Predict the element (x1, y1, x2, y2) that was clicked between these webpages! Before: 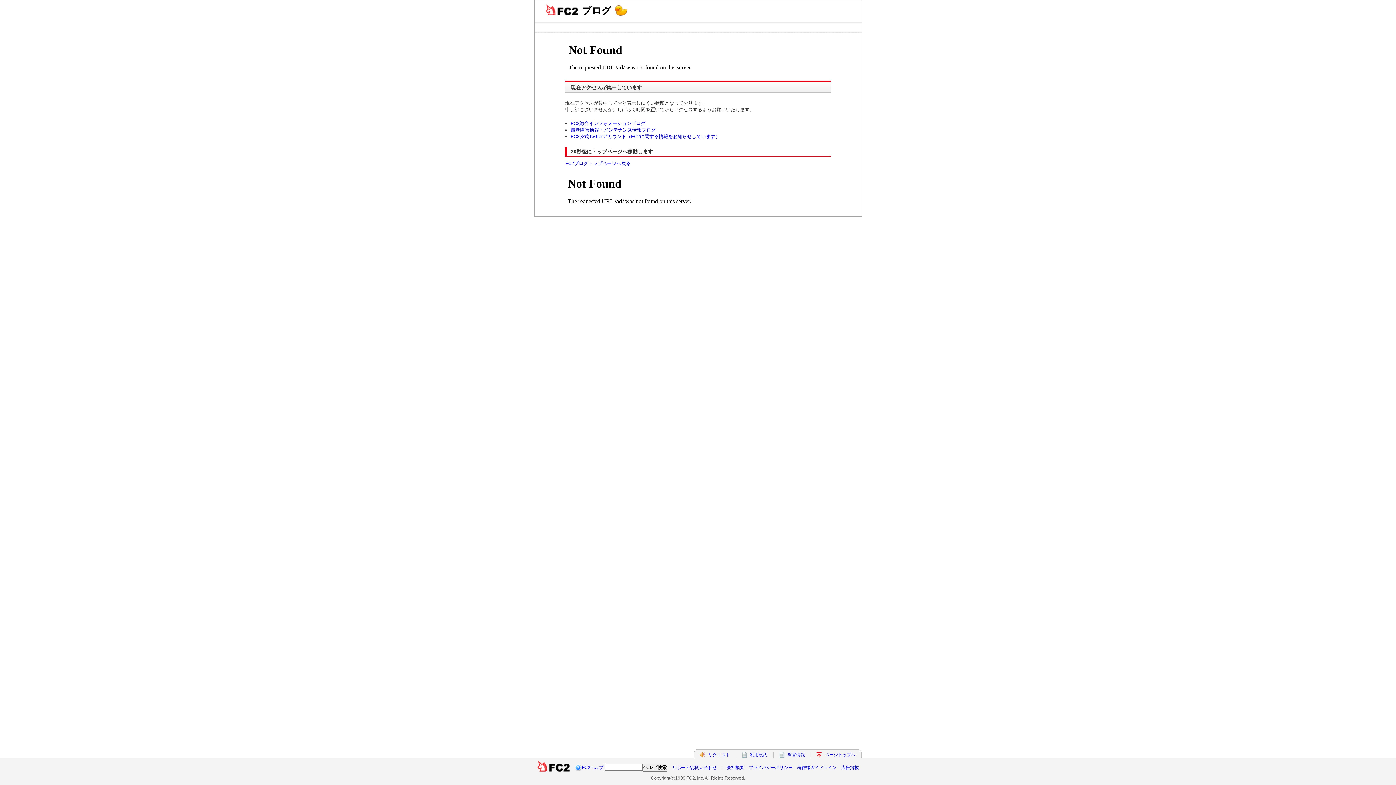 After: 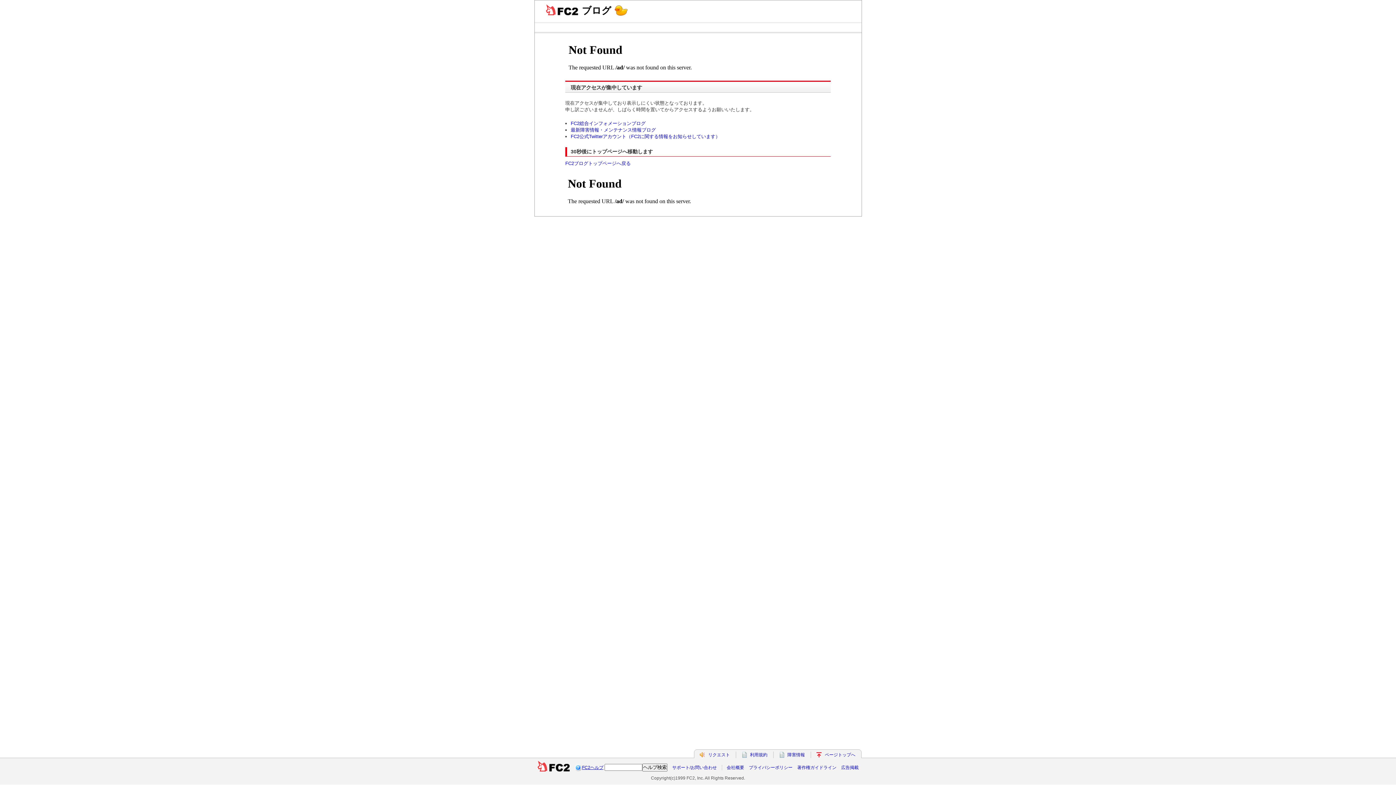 Action: bbox: (582, 765, 603, 770) label: FC2ヘルプ